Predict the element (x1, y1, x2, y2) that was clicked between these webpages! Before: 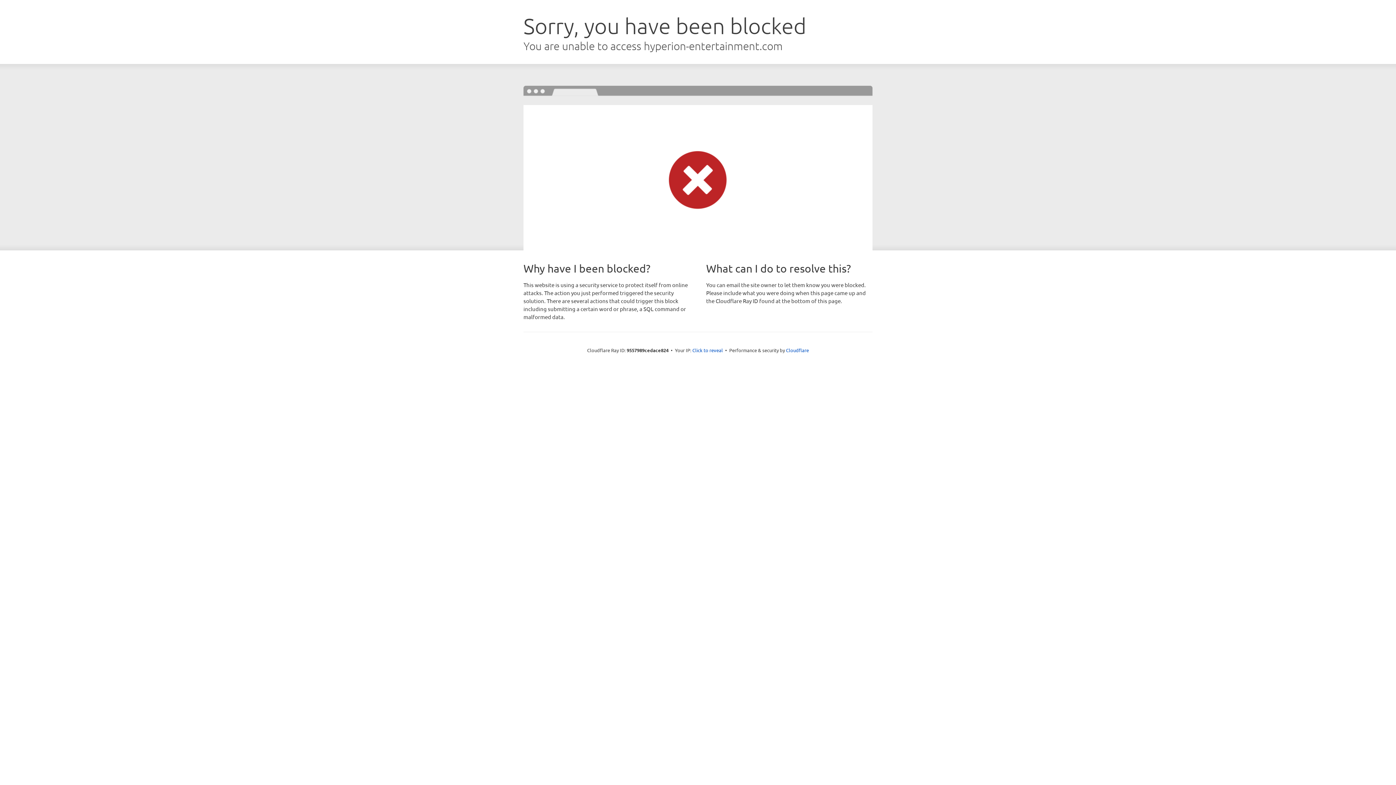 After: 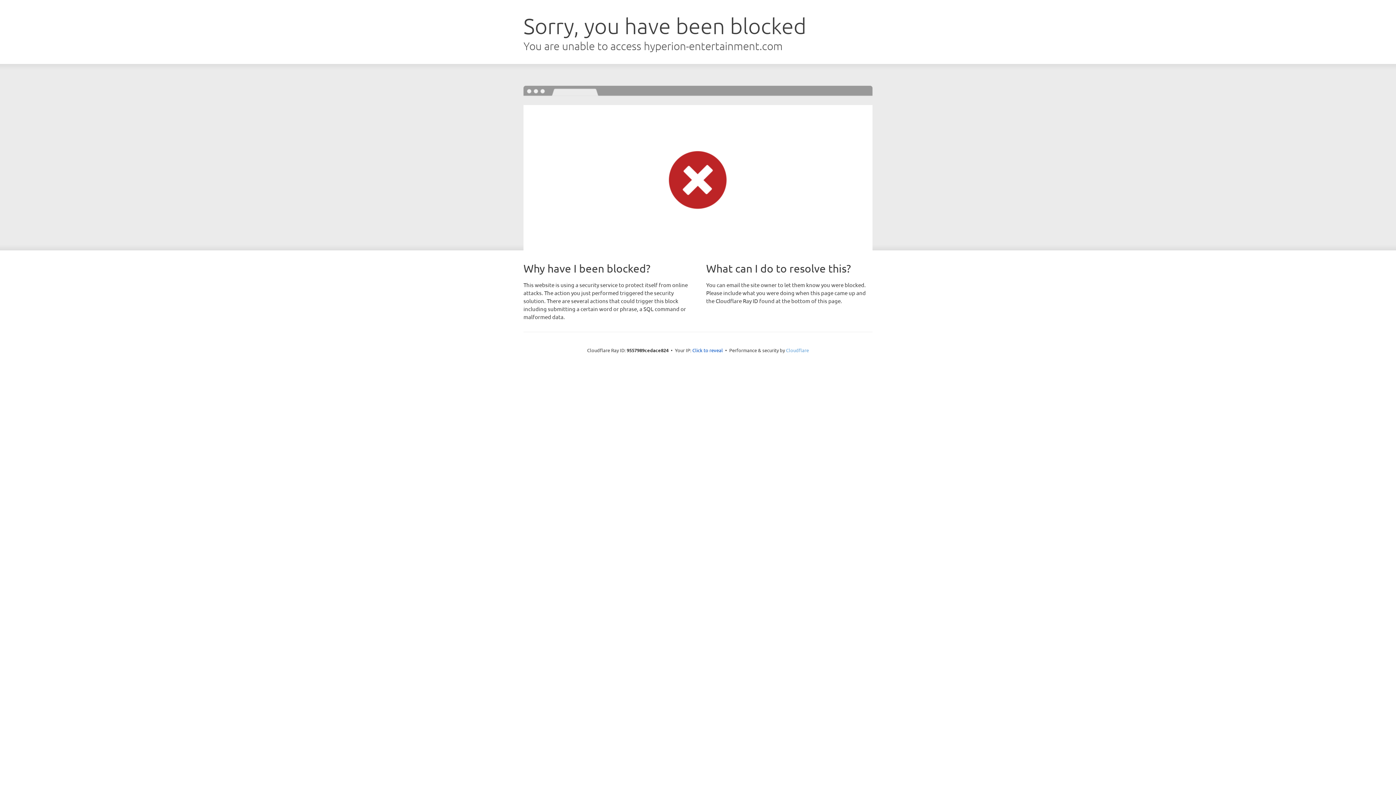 Action: label: Cloudflare bbox: (786, 347, 809, 353)